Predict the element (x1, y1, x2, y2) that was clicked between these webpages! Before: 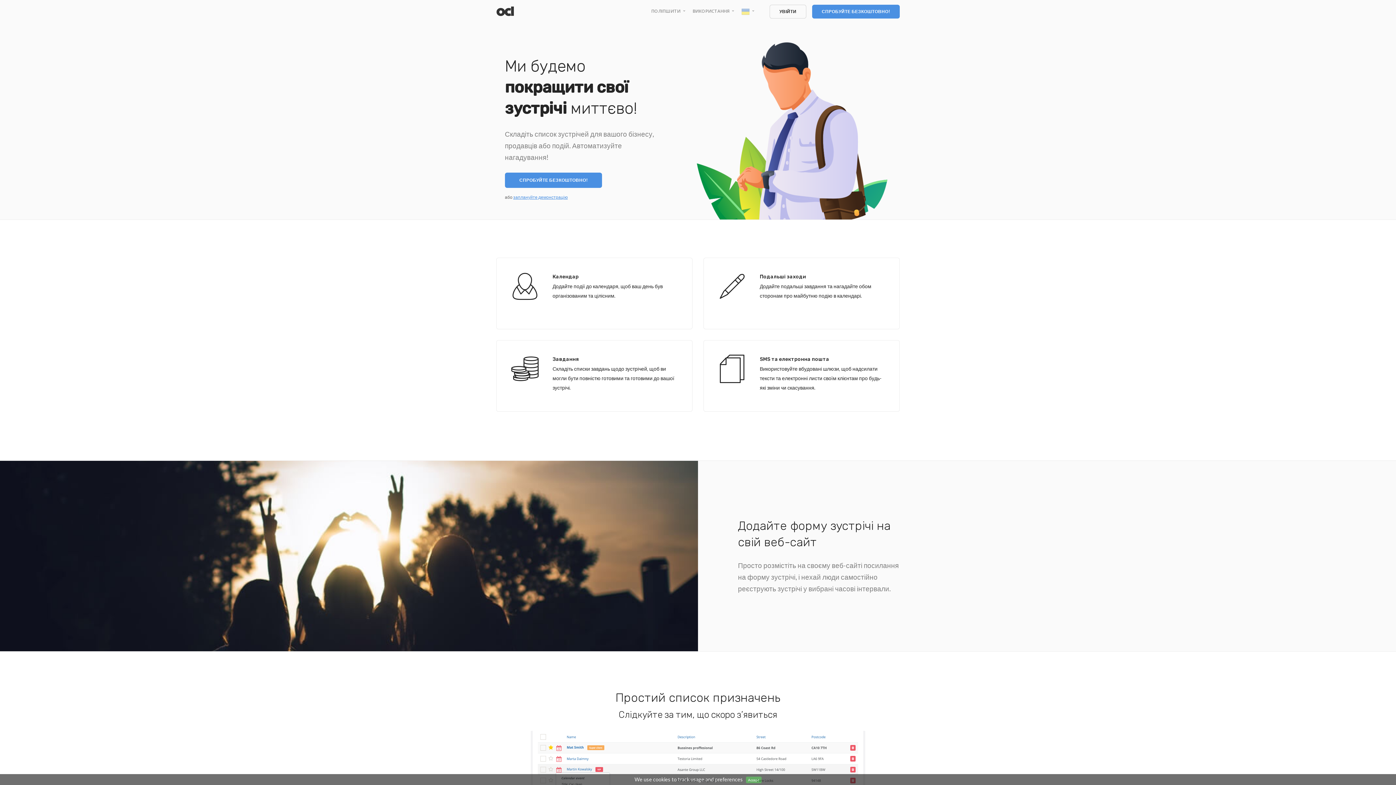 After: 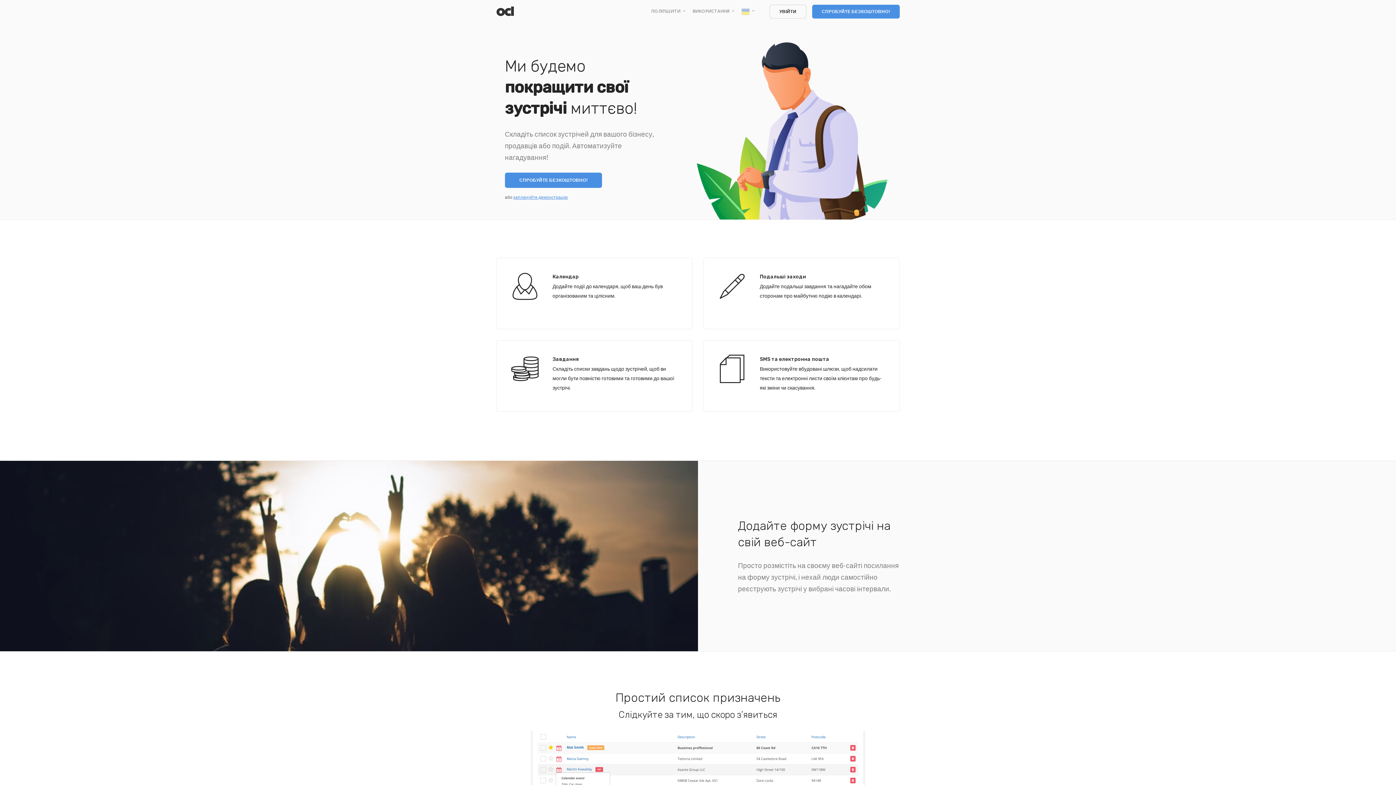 Action: bbox: (746, 777, 761, 783) label: Accept